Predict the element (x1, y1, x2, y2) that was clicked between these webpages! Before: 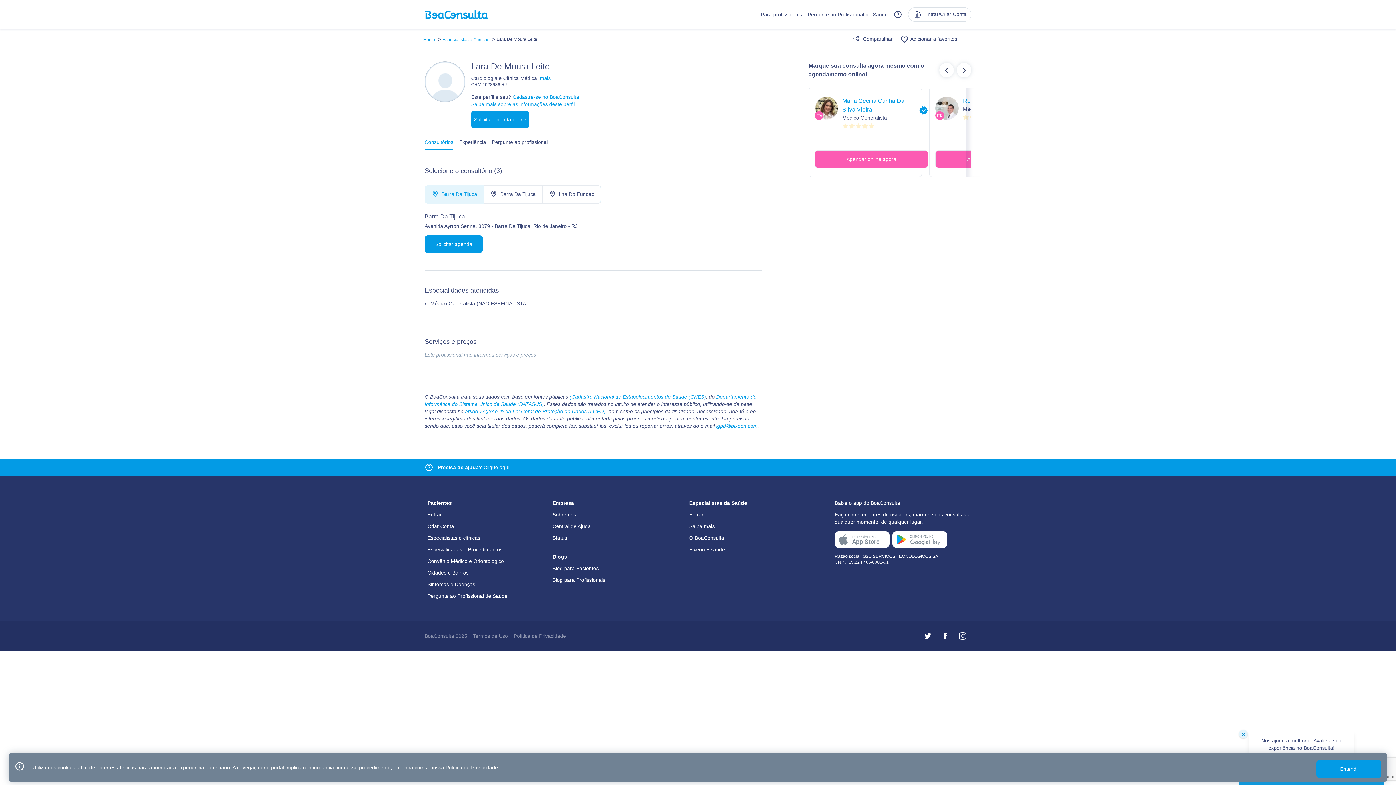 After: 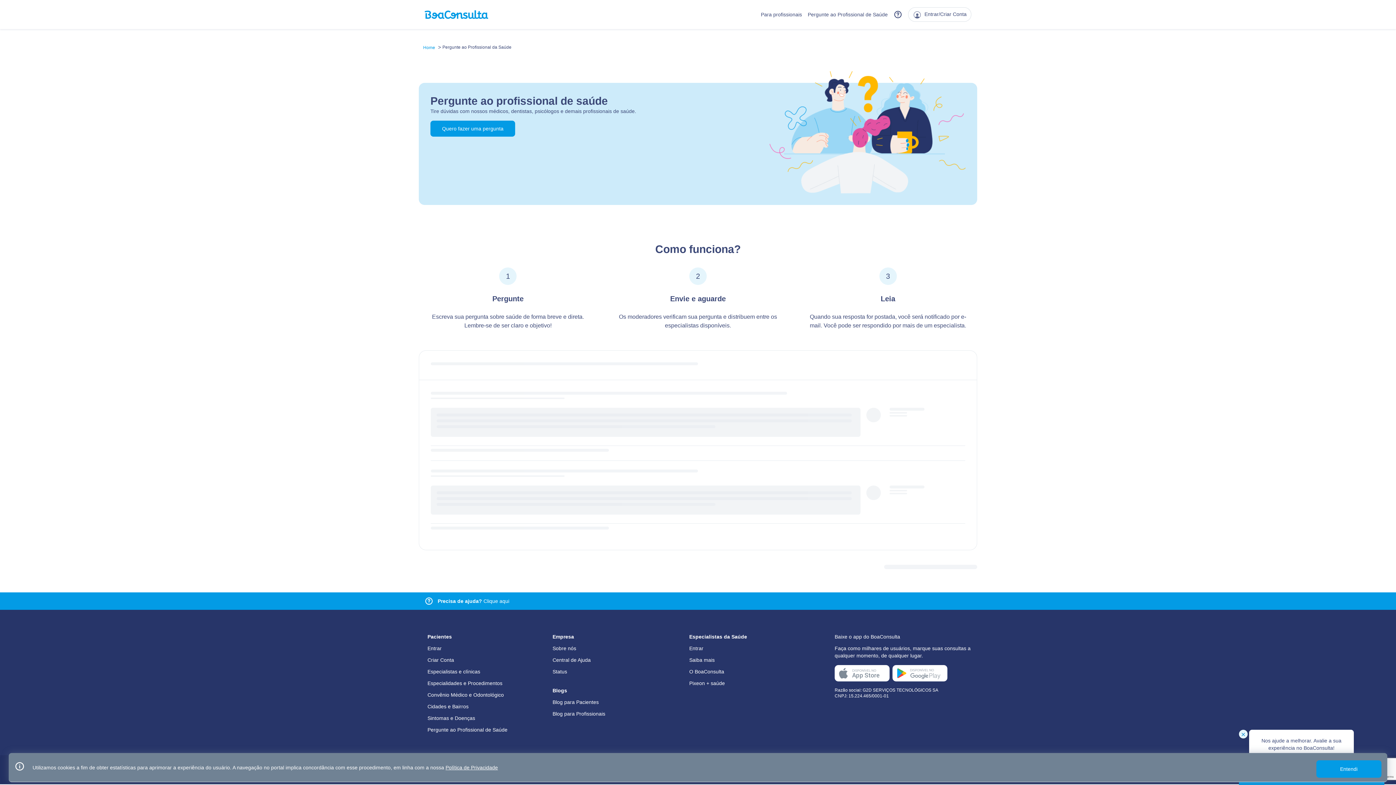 Action: label: Pergunte ao Profissional de Saúde bbox: (427, 593, 507, 599)